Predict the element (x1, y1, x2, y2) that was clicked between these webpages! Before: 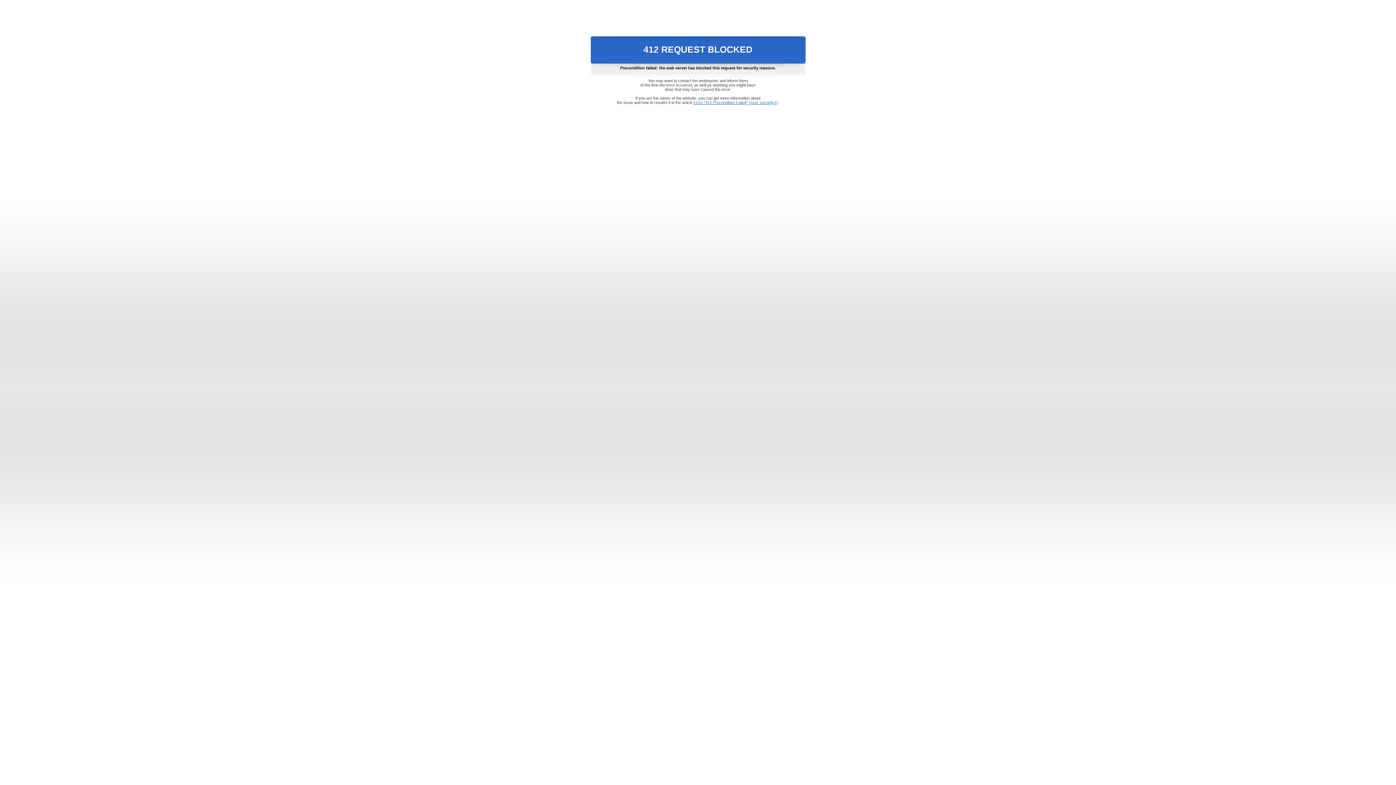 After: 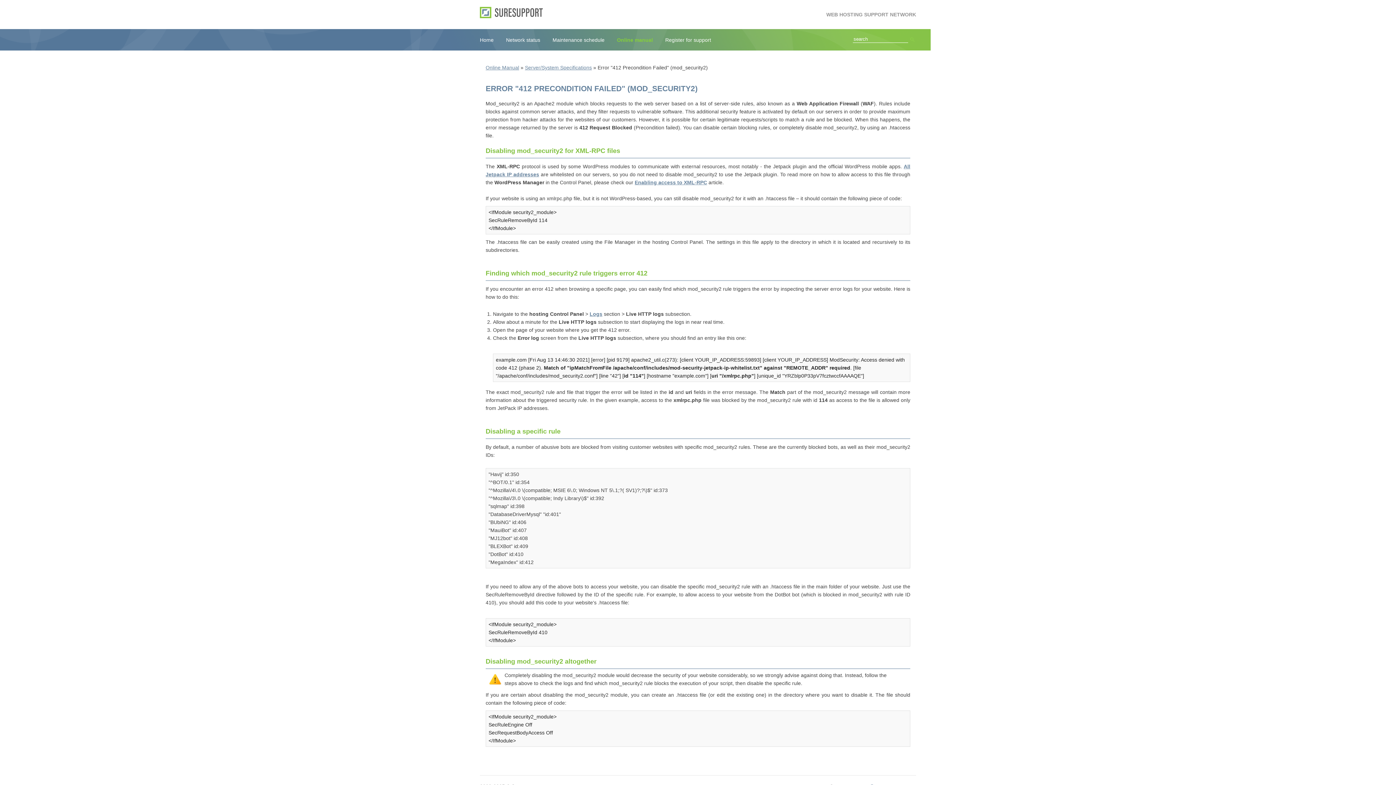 Action: bbox: (693, 100, 778, 104) label: Error "412 Precondition Failed" (mod_security2)